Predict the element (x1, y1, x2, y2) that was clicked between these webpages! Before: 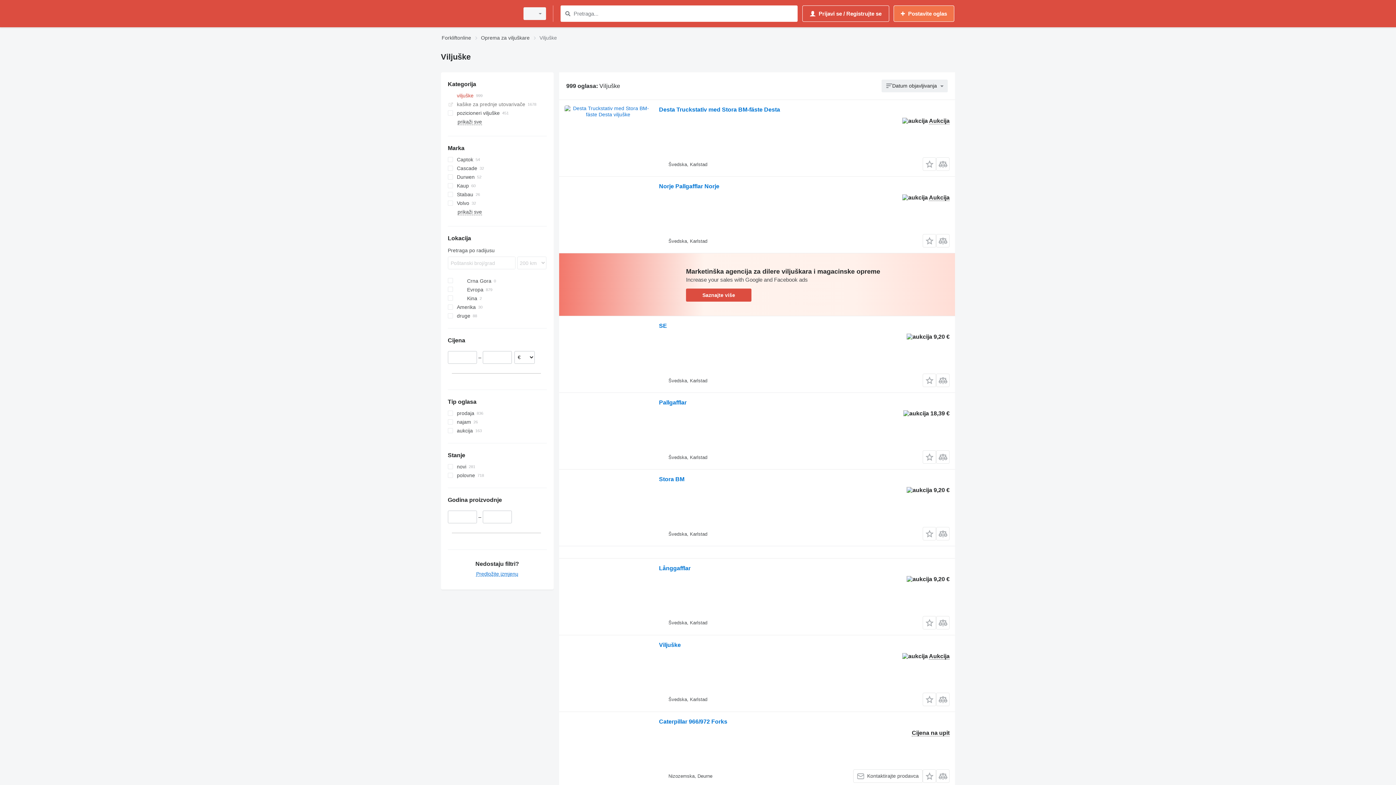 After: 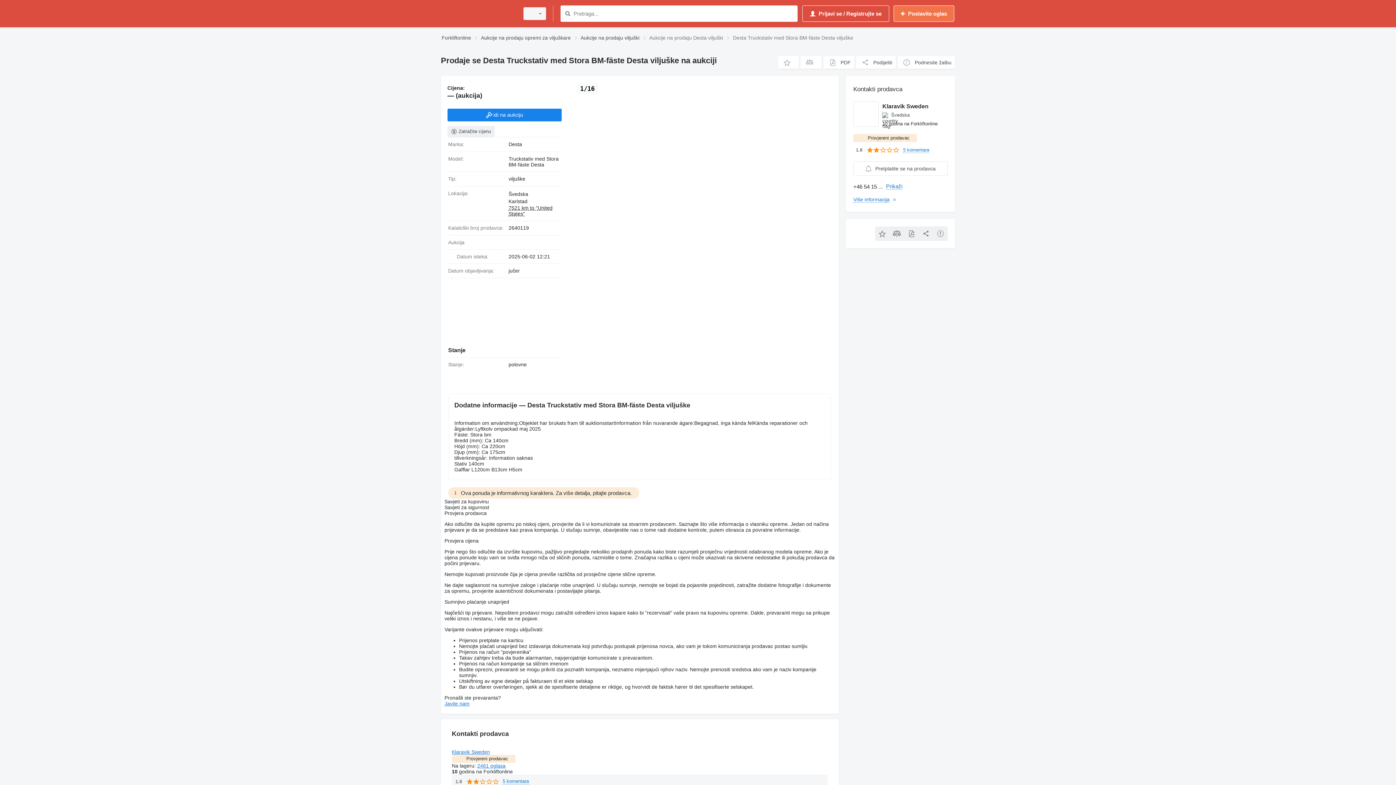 Action: bbox: (659, 106, 780, 114) label: Desta Truckstativ med Stora BM-fäste Desta